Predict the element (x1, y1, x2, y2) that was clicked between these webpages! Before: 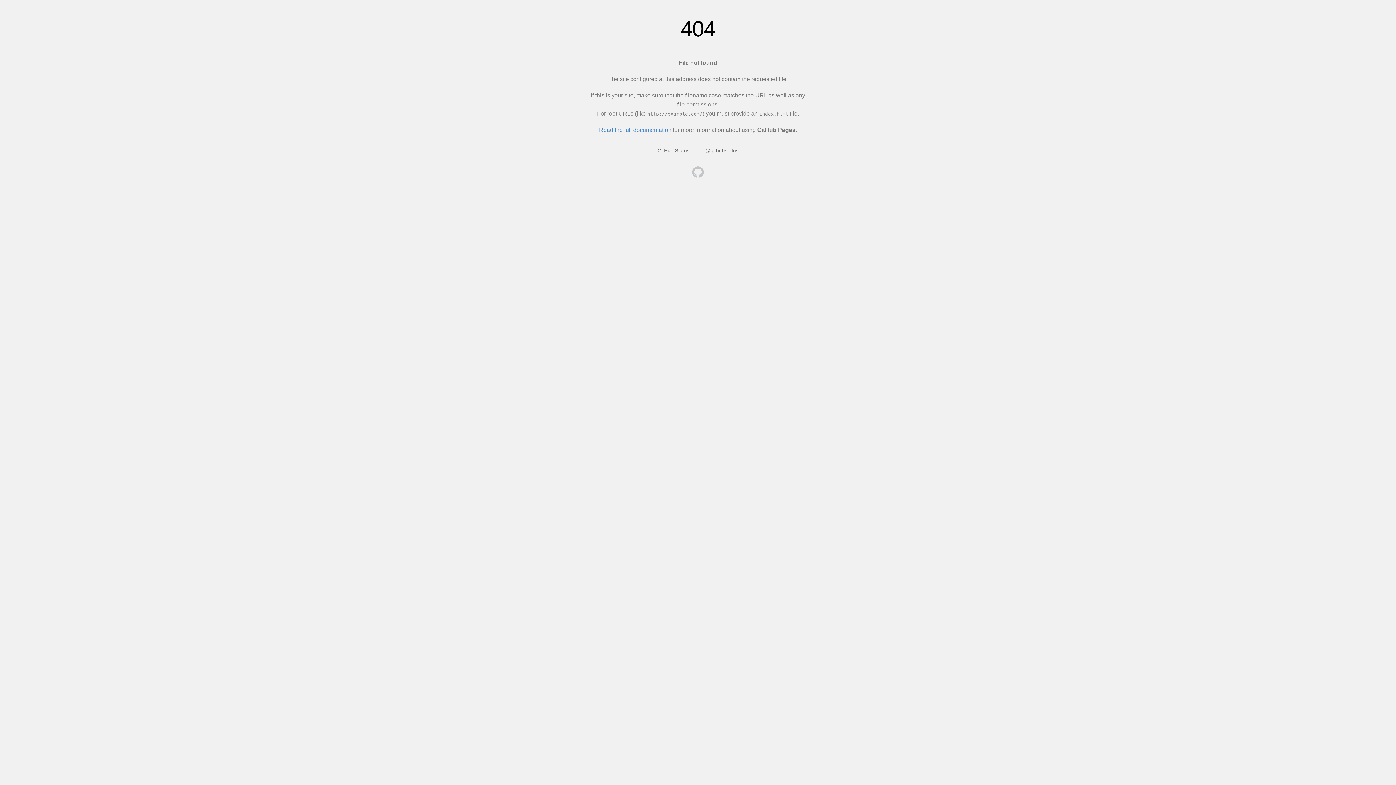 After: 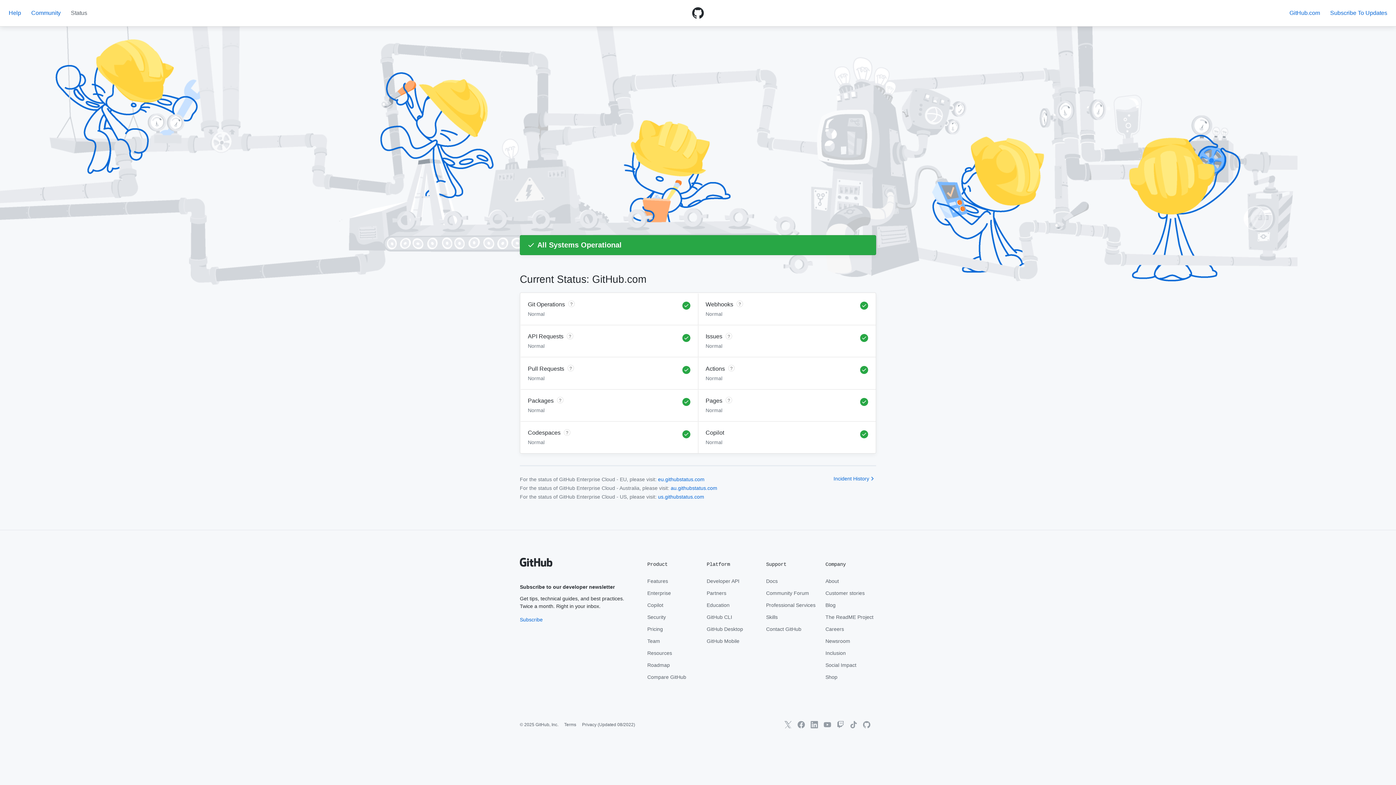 Action: label: GitHub Status bbox: (657, 147, 689, 153)